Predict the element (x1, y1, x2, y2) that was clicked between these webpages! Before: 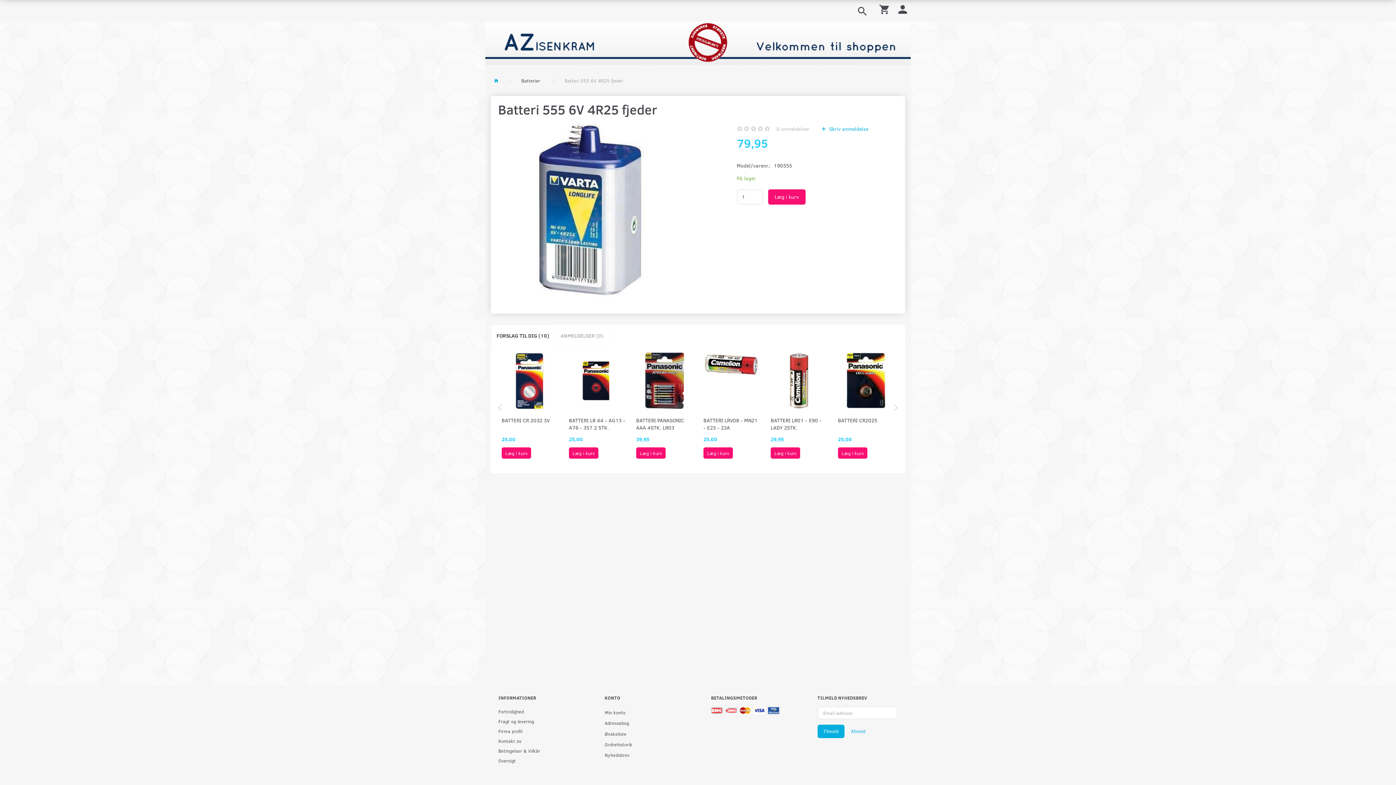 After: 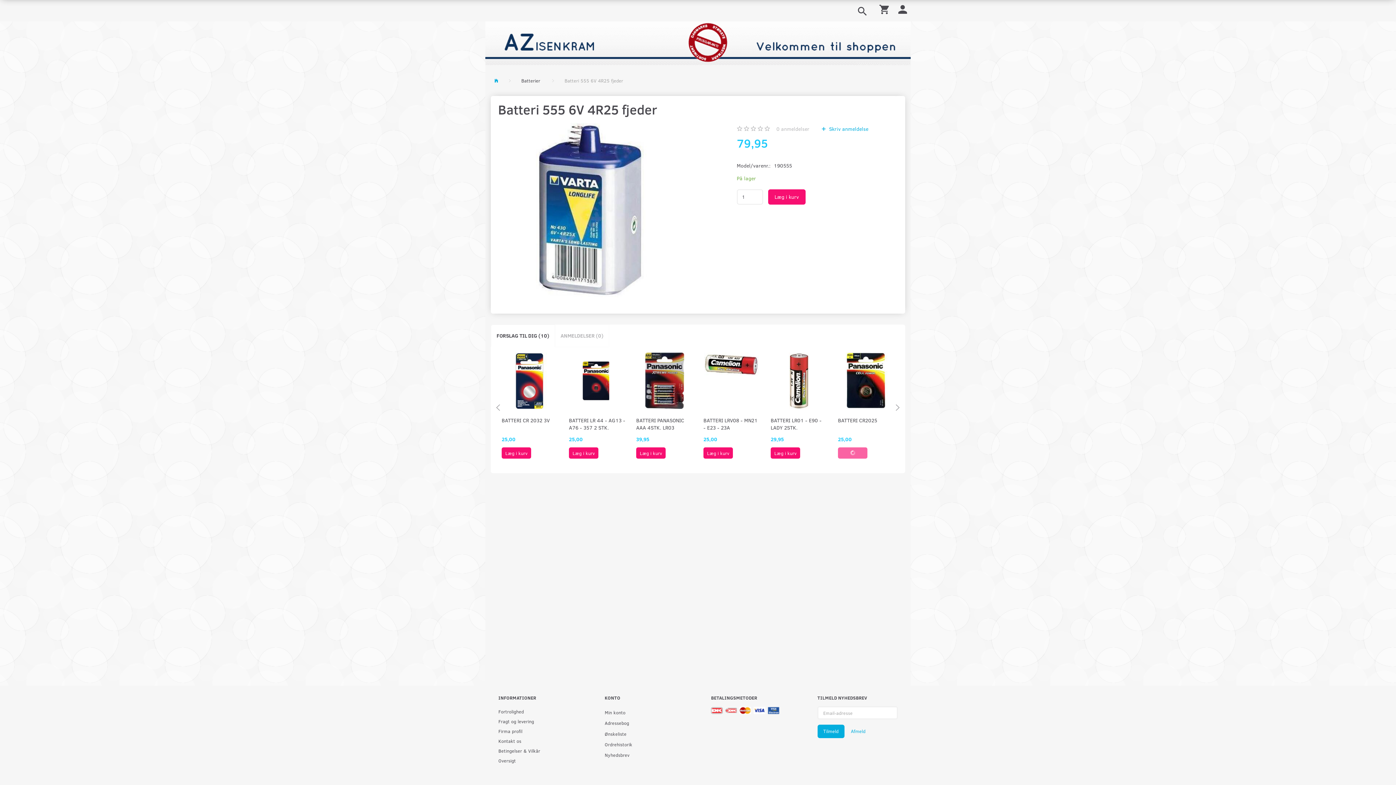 Action: bbox: (838, 447, 867, 458) label: Læg i kurv